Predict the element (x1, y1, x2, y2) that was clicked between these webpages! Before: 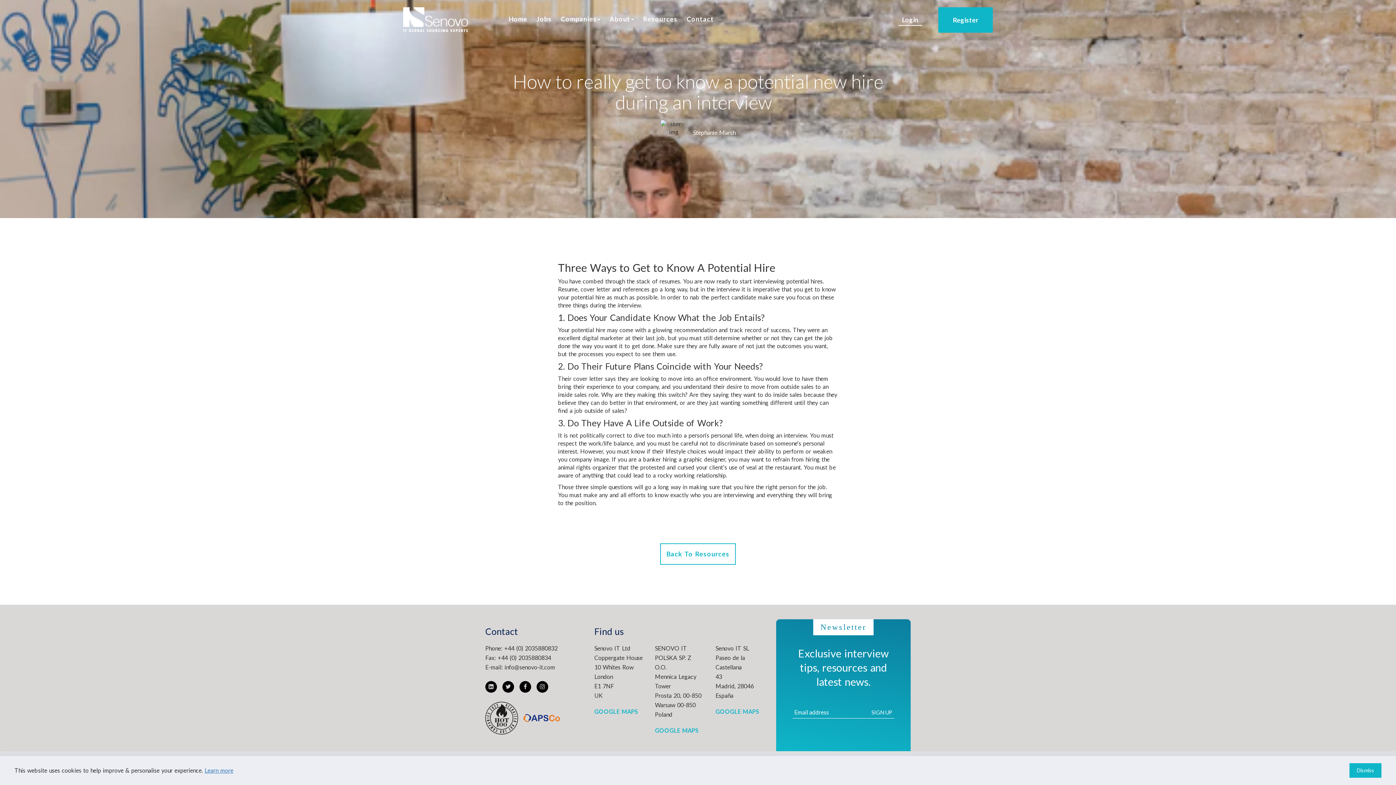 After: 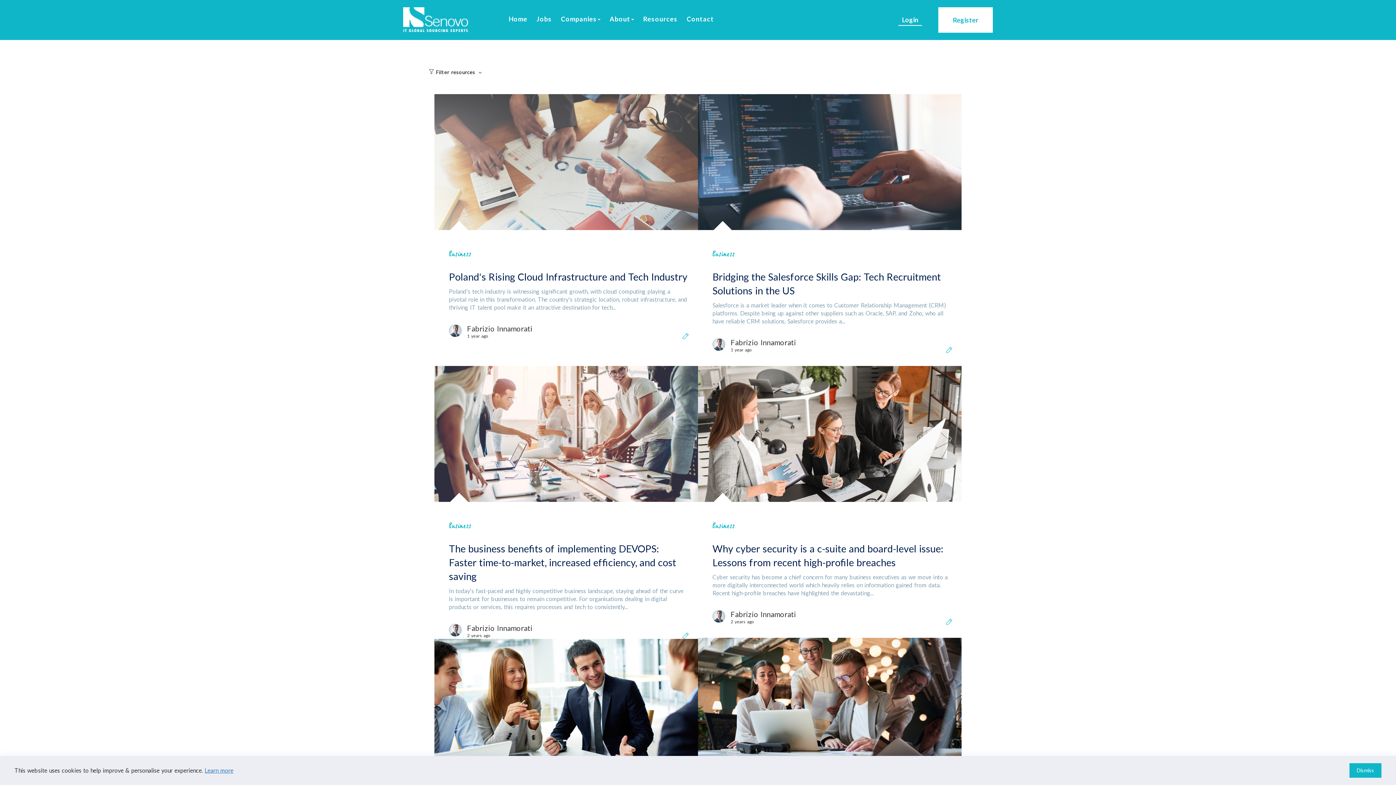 Action: bbox: (660, 543, 736, 565) label: Back To Resources